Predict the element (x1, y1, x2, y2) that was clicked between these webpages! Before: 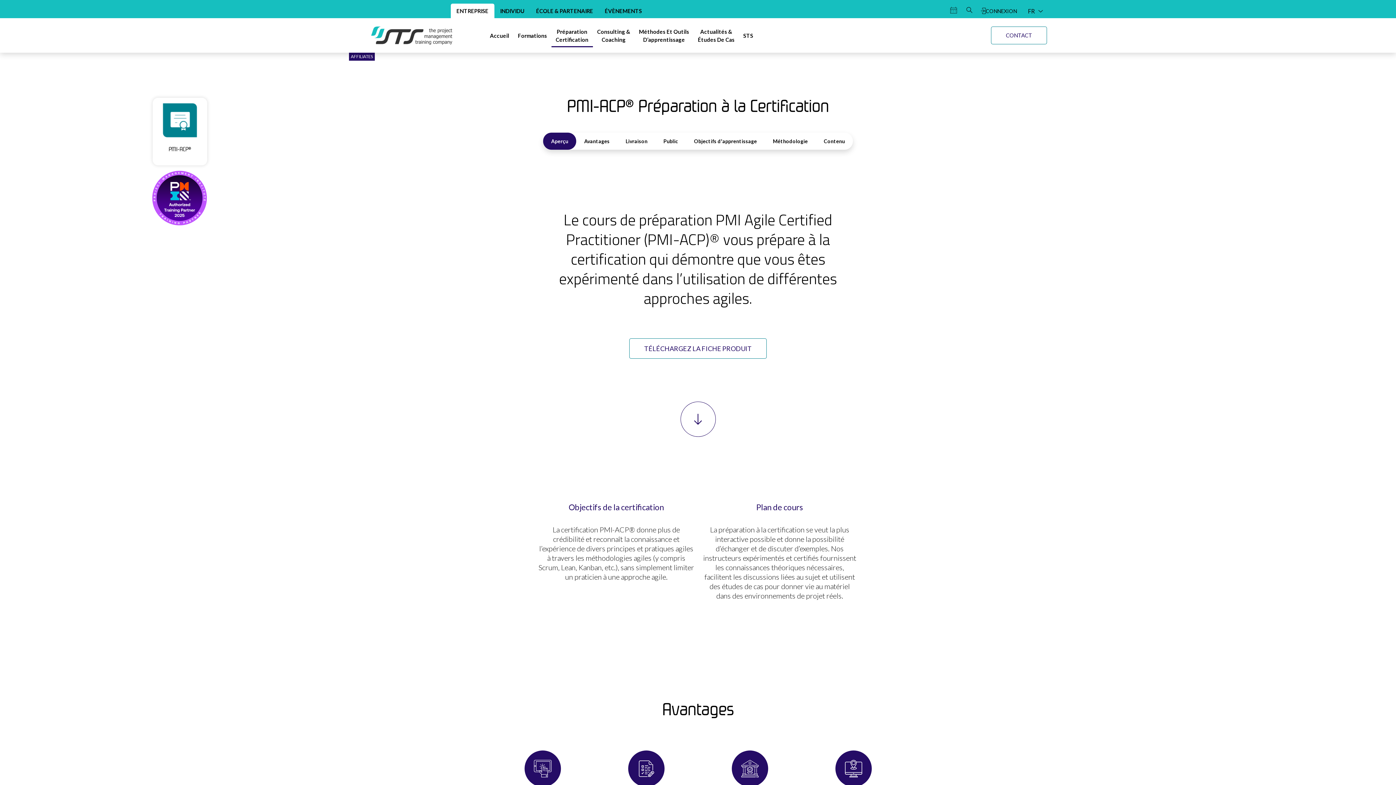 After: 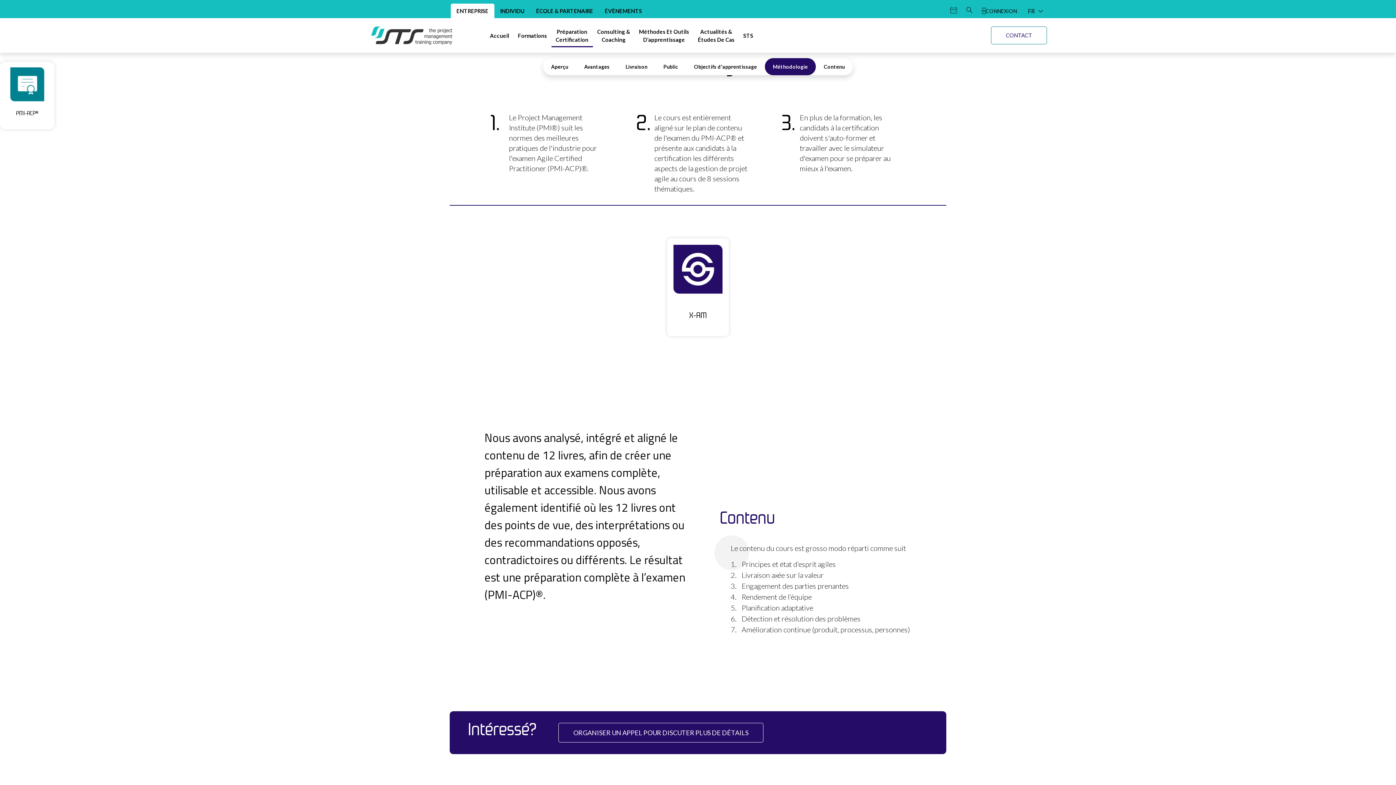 Action: bbox: (765, 132, 816, 149) label: Méthodologie